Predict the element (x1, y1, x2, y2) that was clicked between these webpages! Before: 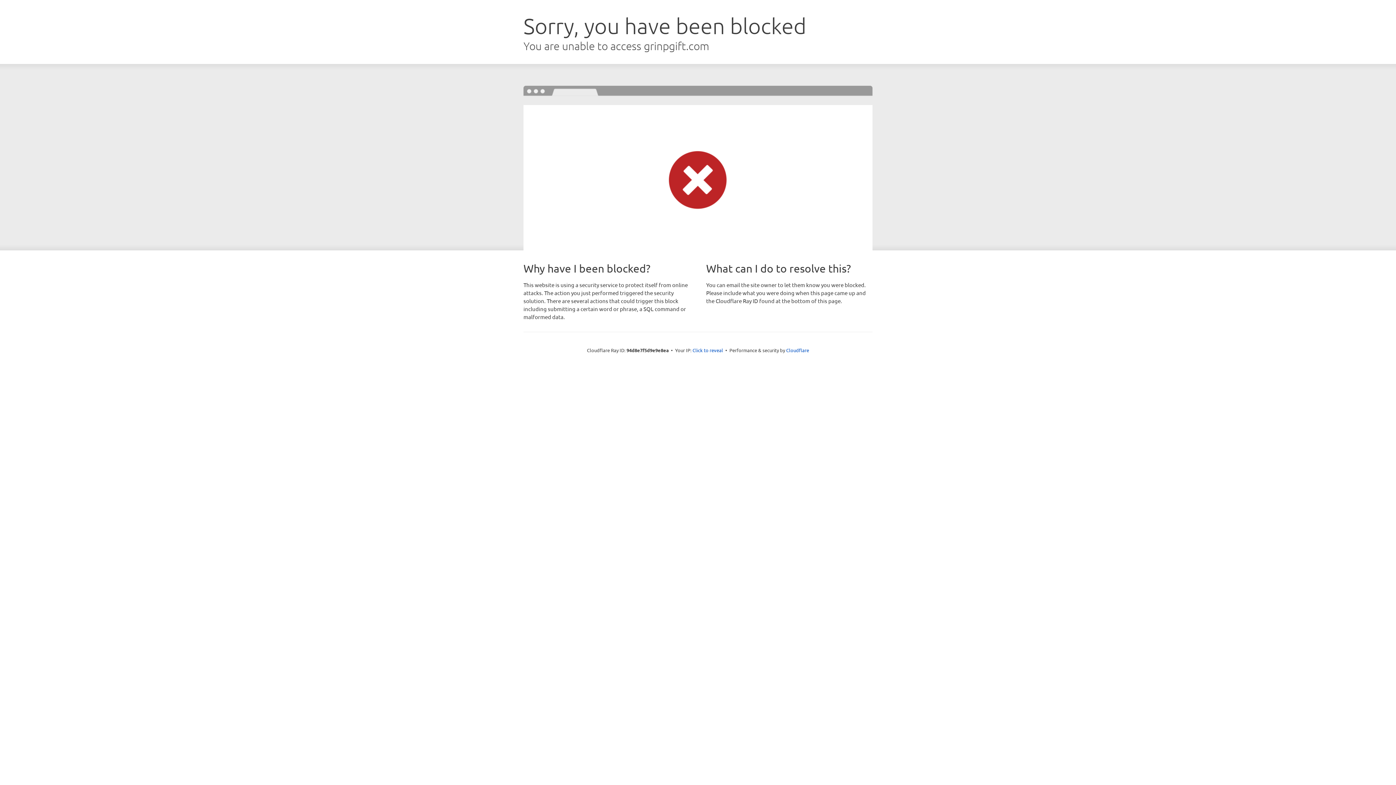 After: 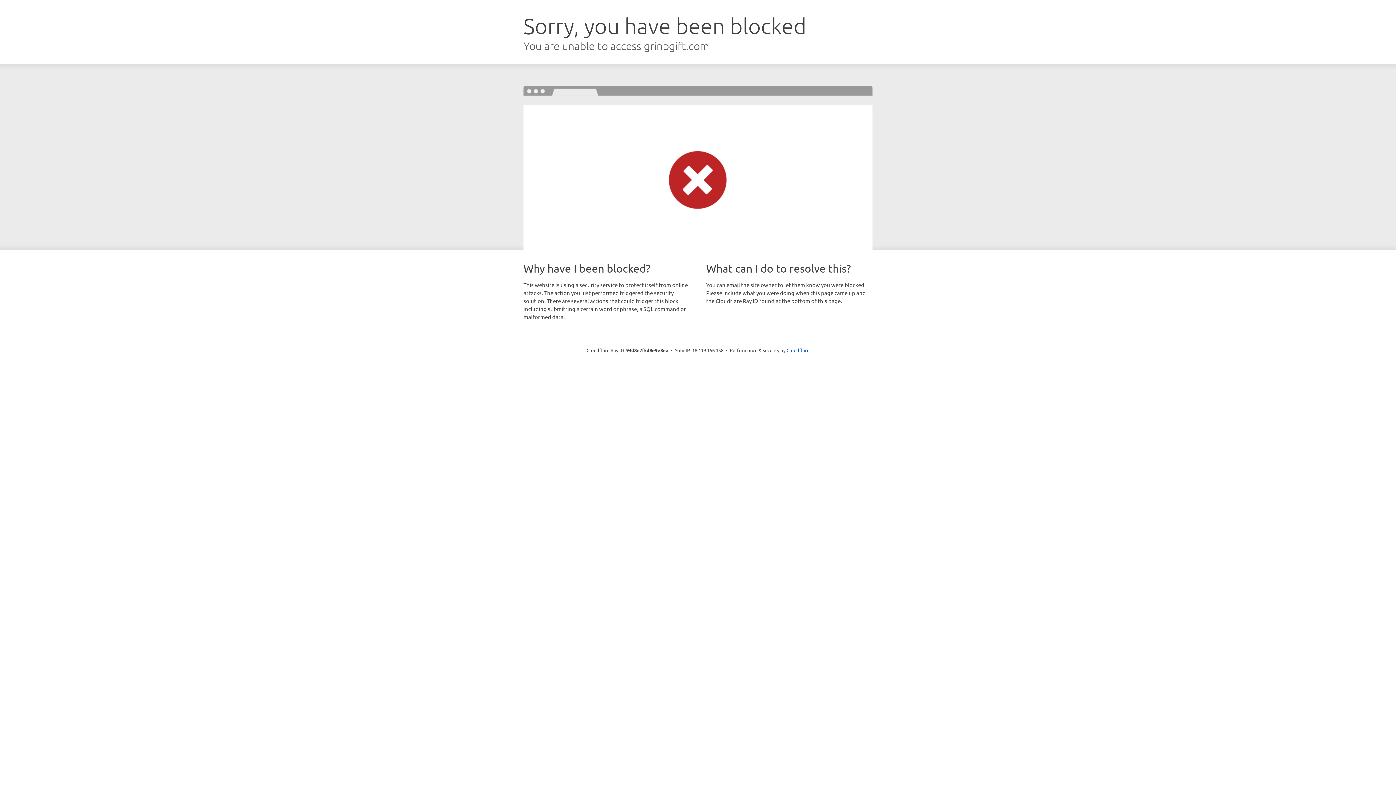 Action: label: Click to reveal bbox: (692, 346, 723, 353)